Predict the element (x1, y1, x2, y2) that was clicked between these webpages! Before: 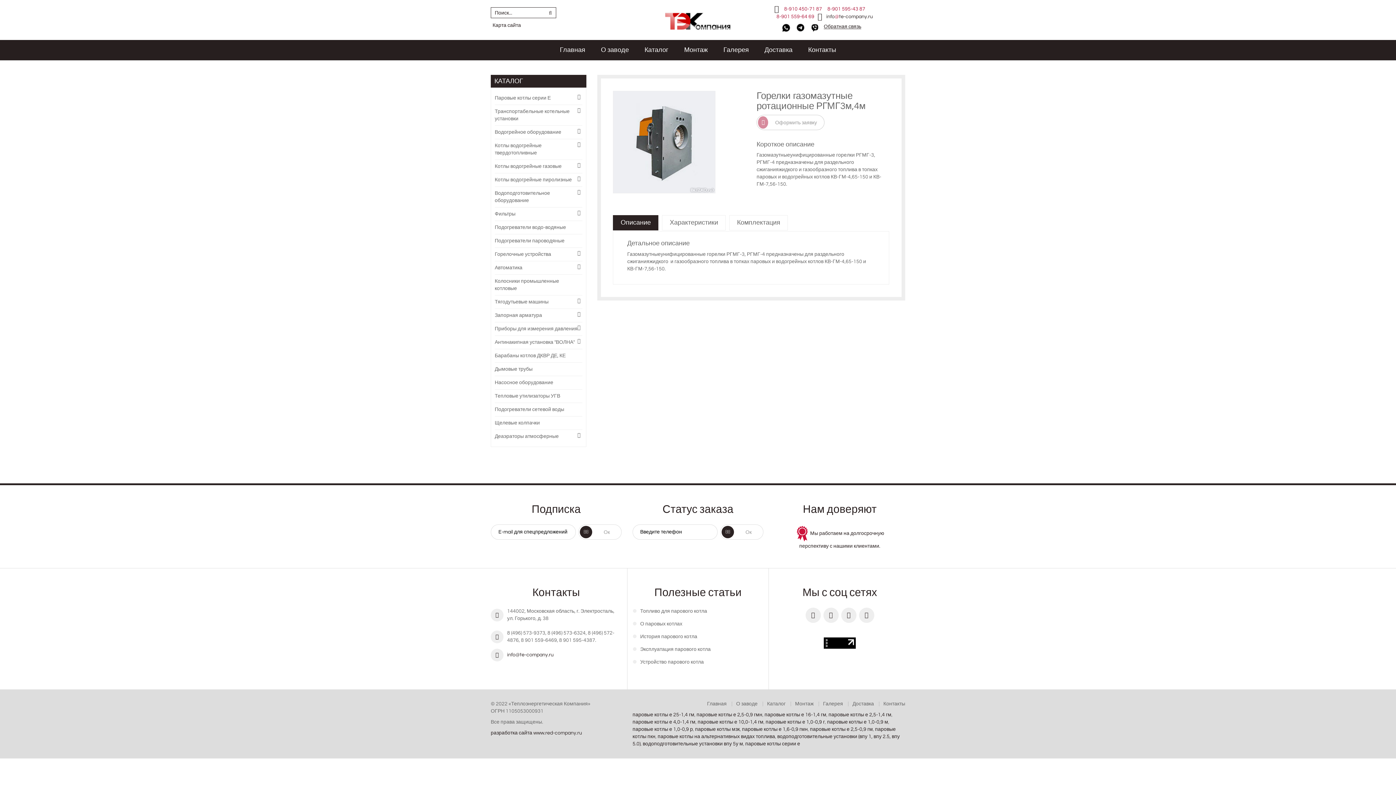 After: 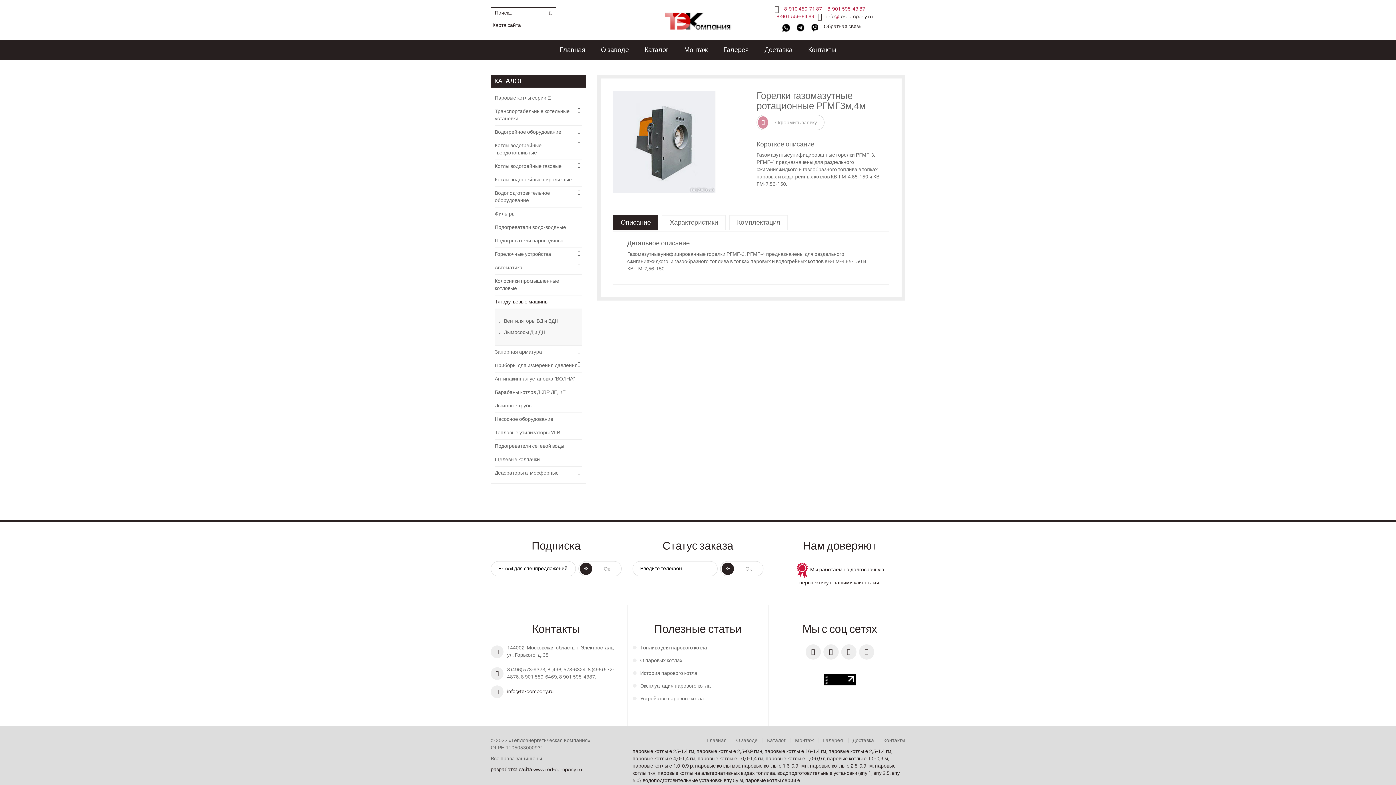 Action: bbox: (494, 295, 548, 308) label: Тягодутьевые машины